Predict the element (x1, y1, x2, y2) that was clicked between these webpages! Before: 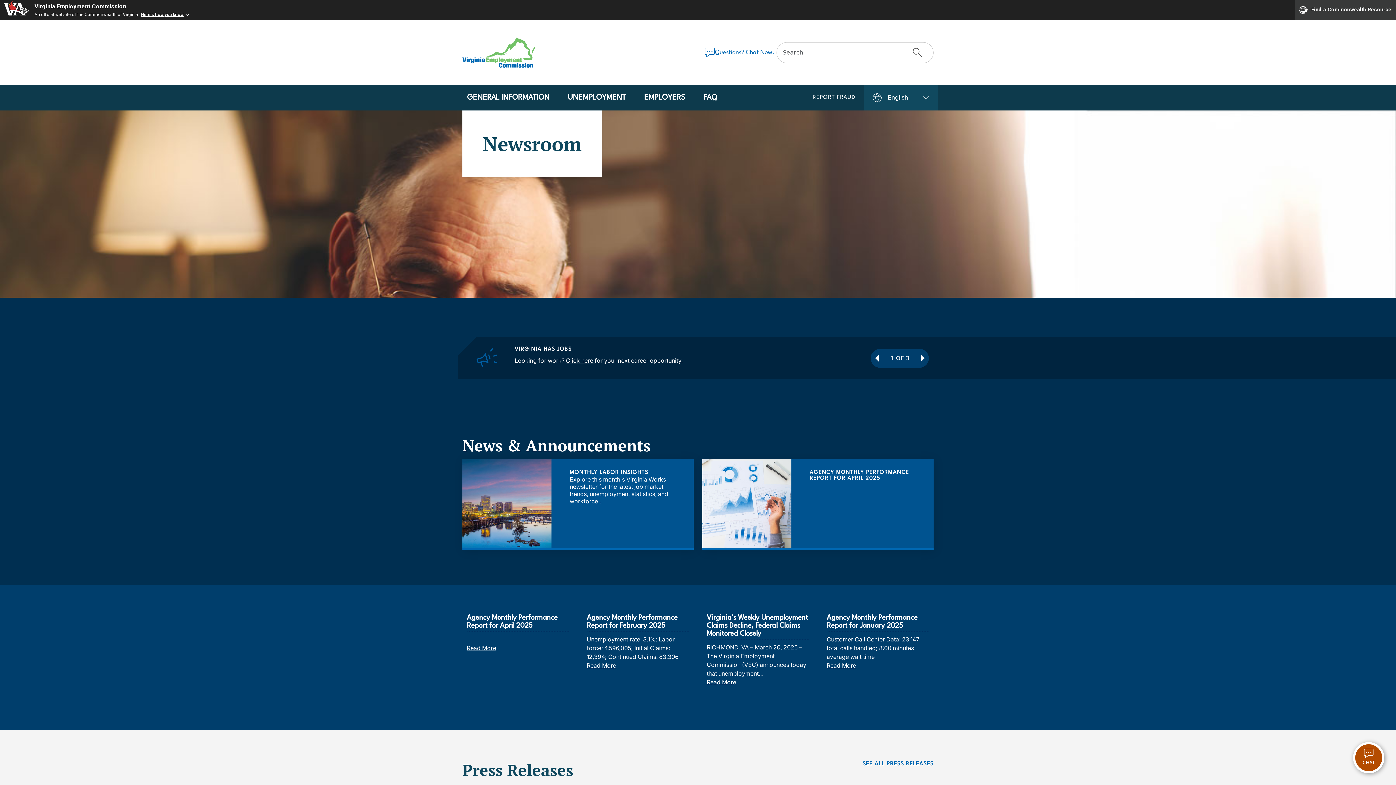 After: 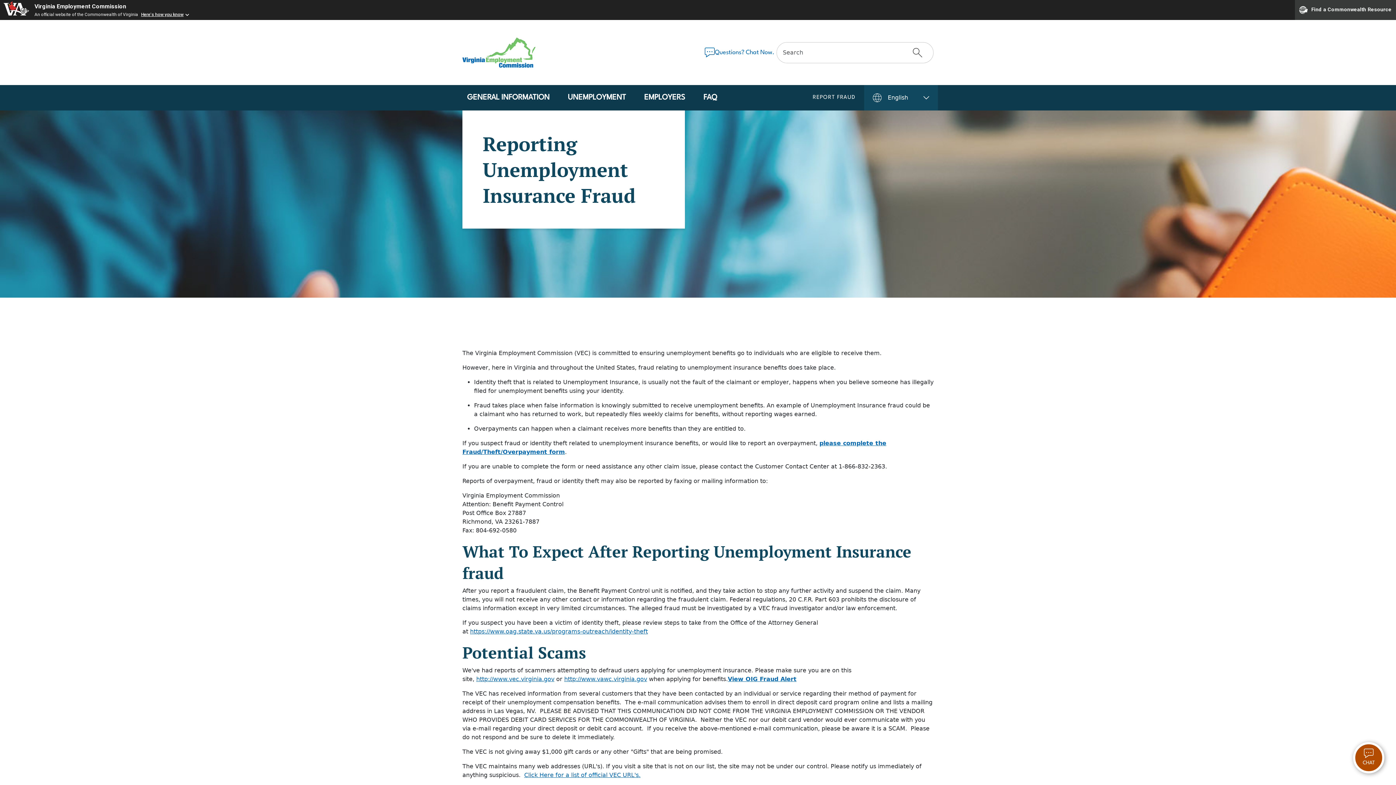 Action: bbox: (804, 85, 864, 110) label: REPORT FRAUD